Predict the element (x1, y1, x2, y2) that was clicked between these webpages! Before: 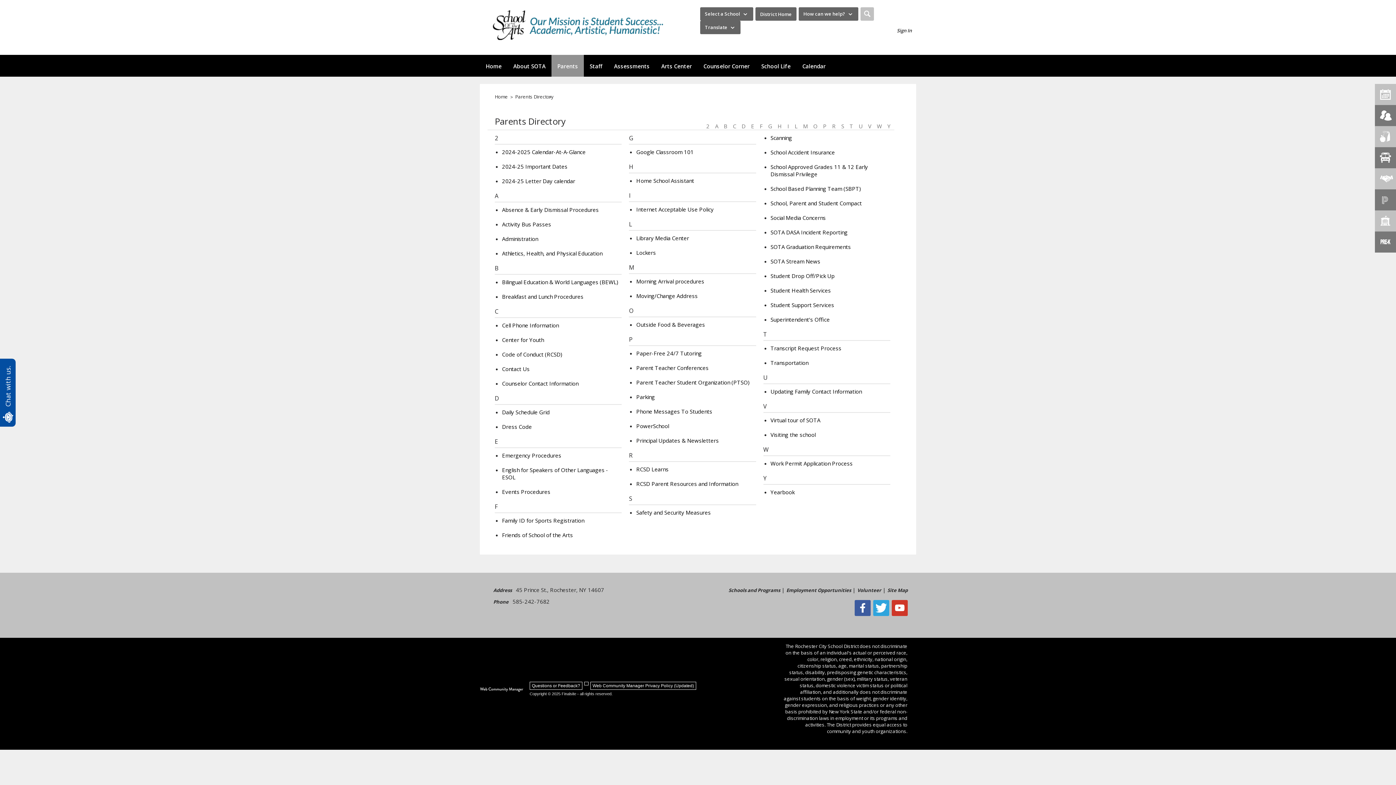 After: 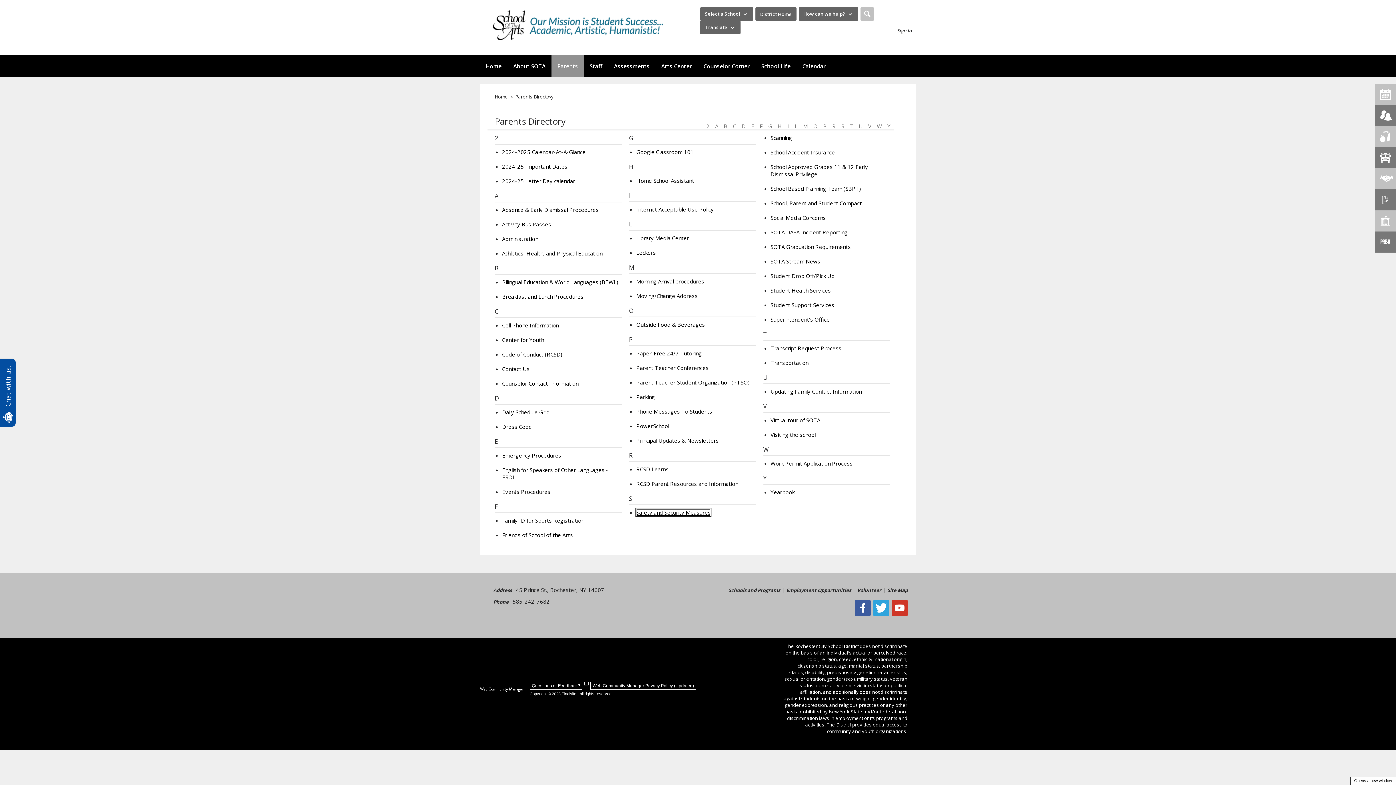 Action: label: Safety and Security Measures - Opens a new window bbox: (636, 509, 711, 516)